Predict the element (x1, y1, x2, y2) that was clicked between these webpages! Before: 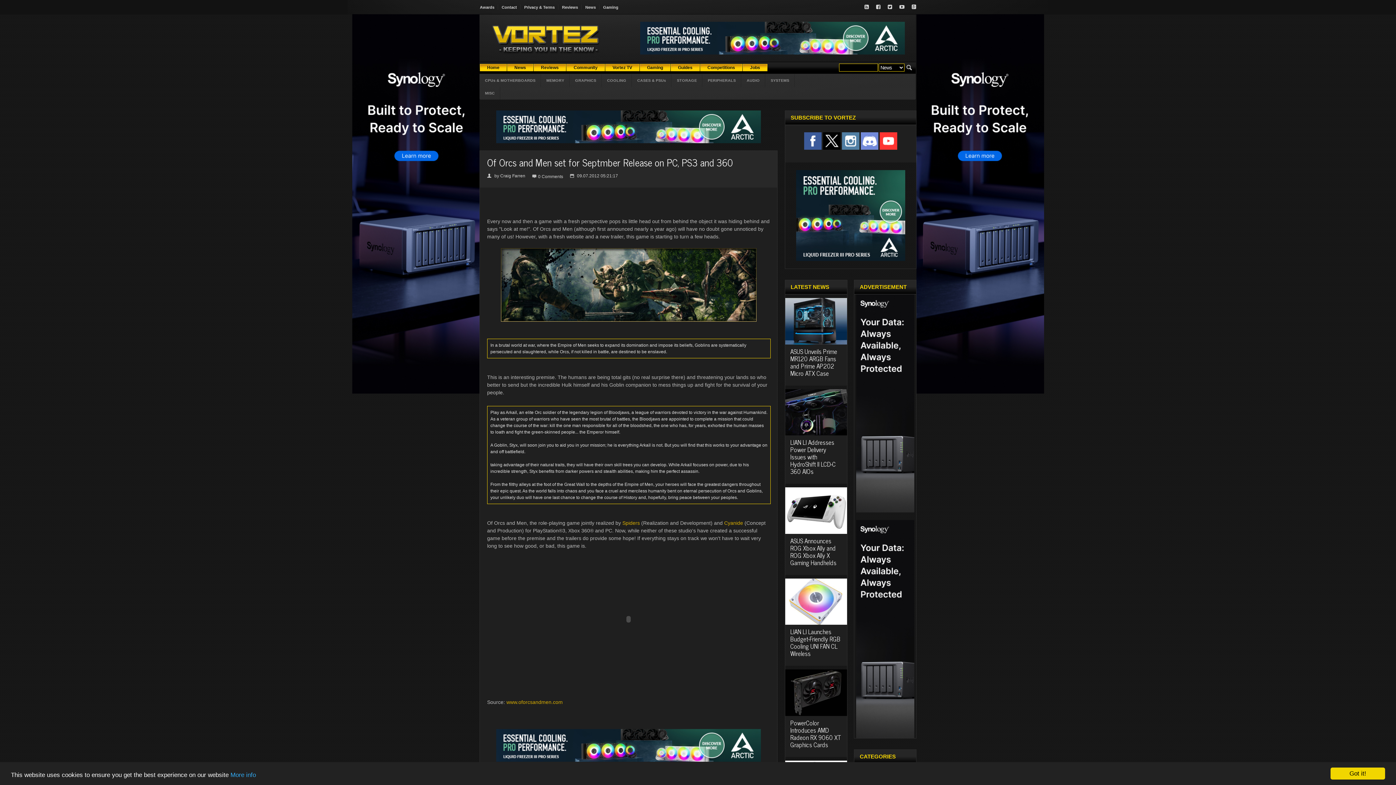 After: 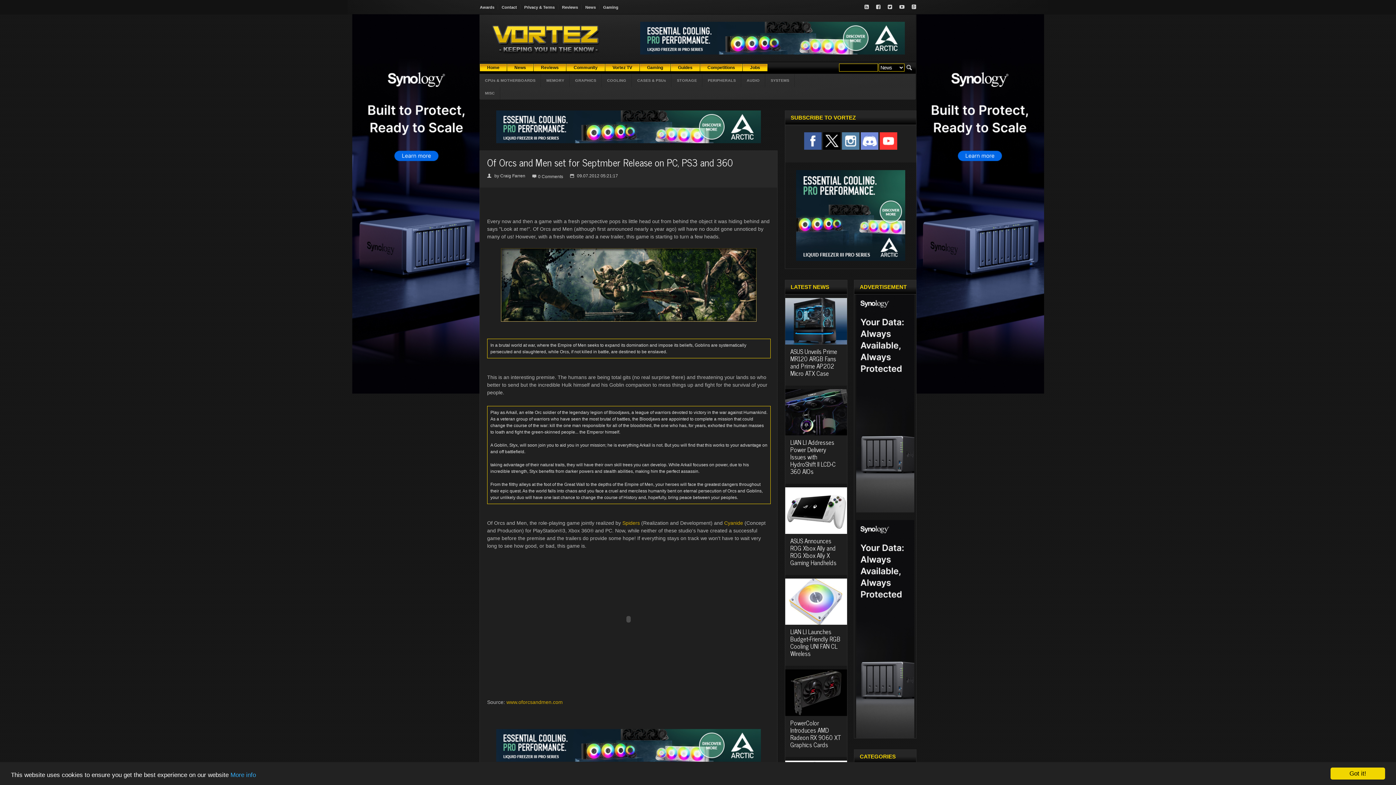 Action: bbox: (796, 170, 905, 176)